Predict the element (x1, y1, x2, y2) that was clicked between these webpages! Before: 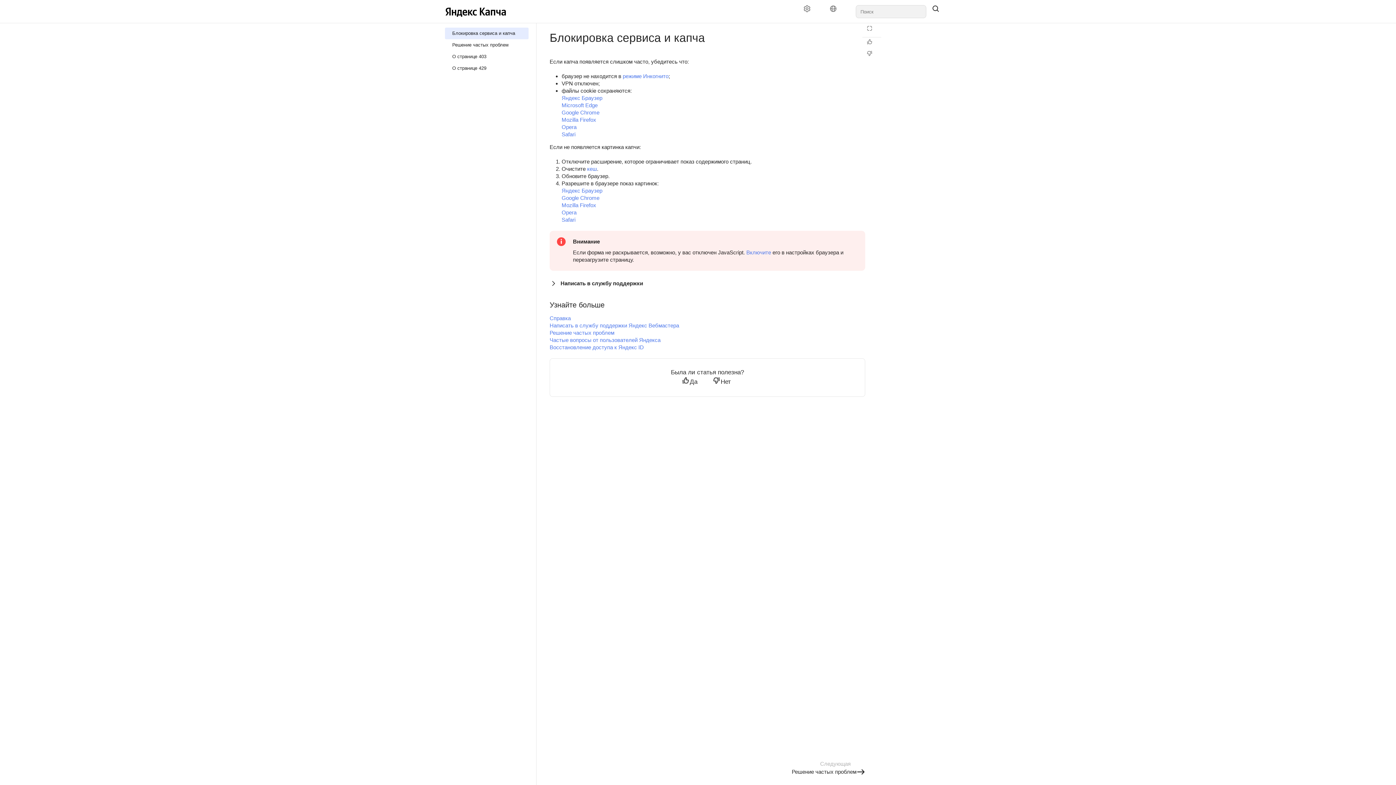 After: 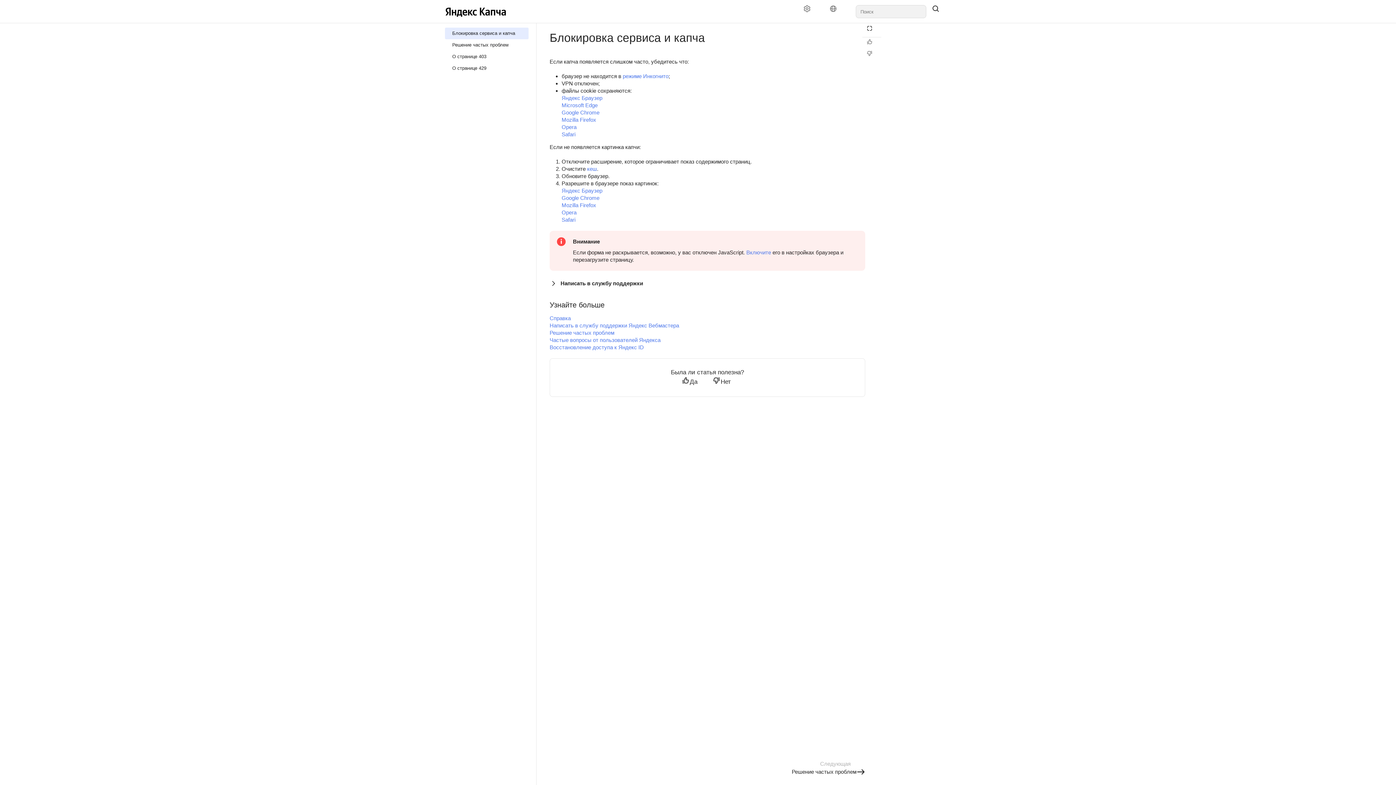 Action: bbox: (862, 25, 881, 35) label: Режим чтения